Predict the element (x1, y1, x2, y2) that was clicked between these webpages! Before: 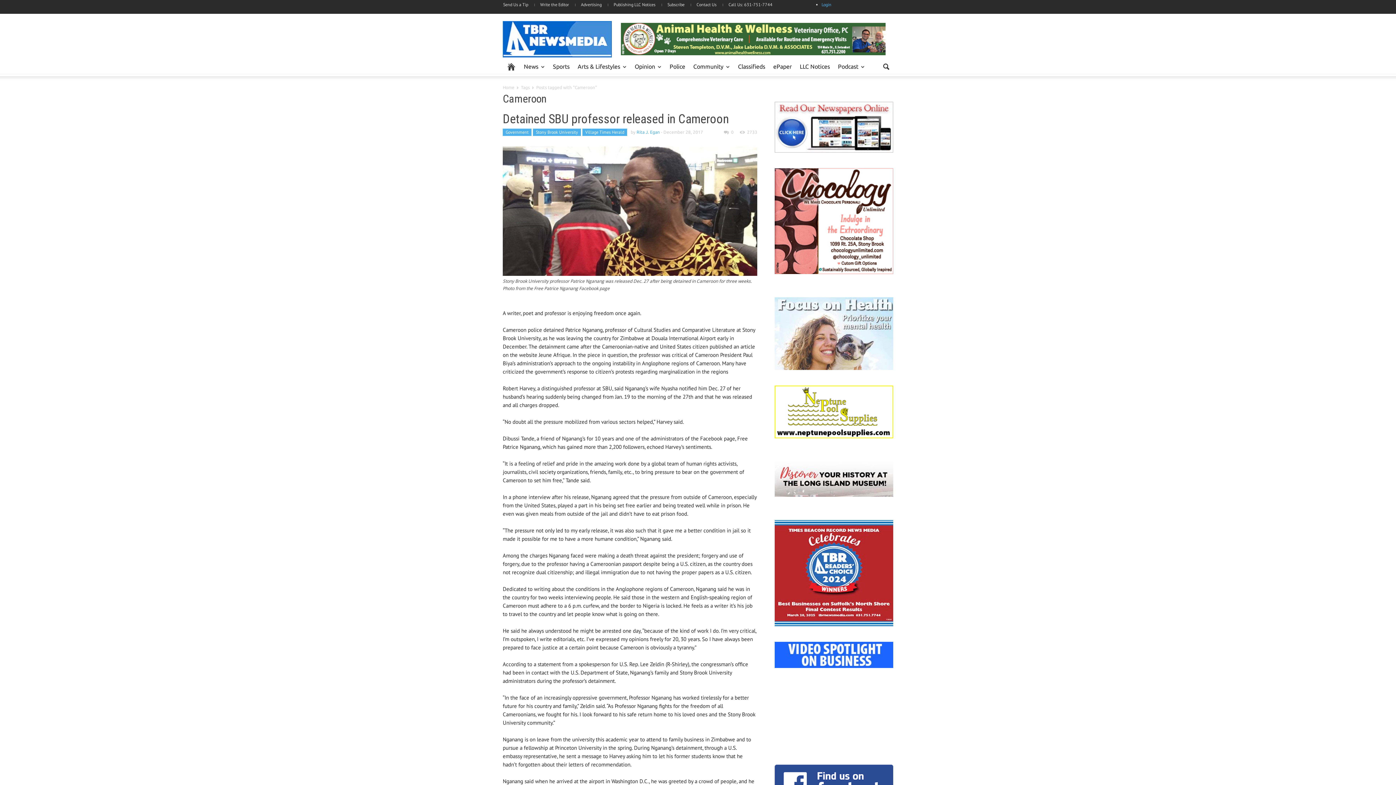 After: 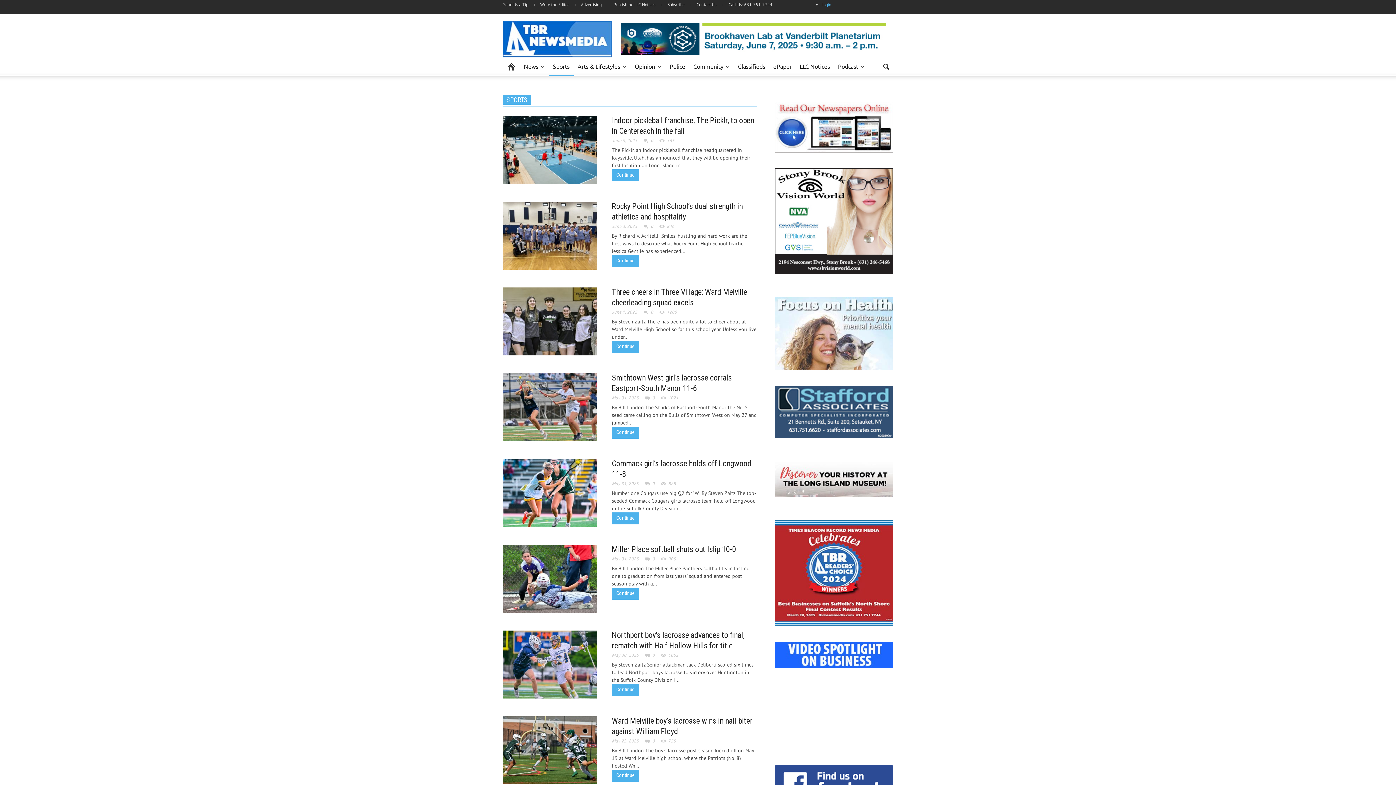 Action: label: Sports bbox: (549, 57, 573, 76)